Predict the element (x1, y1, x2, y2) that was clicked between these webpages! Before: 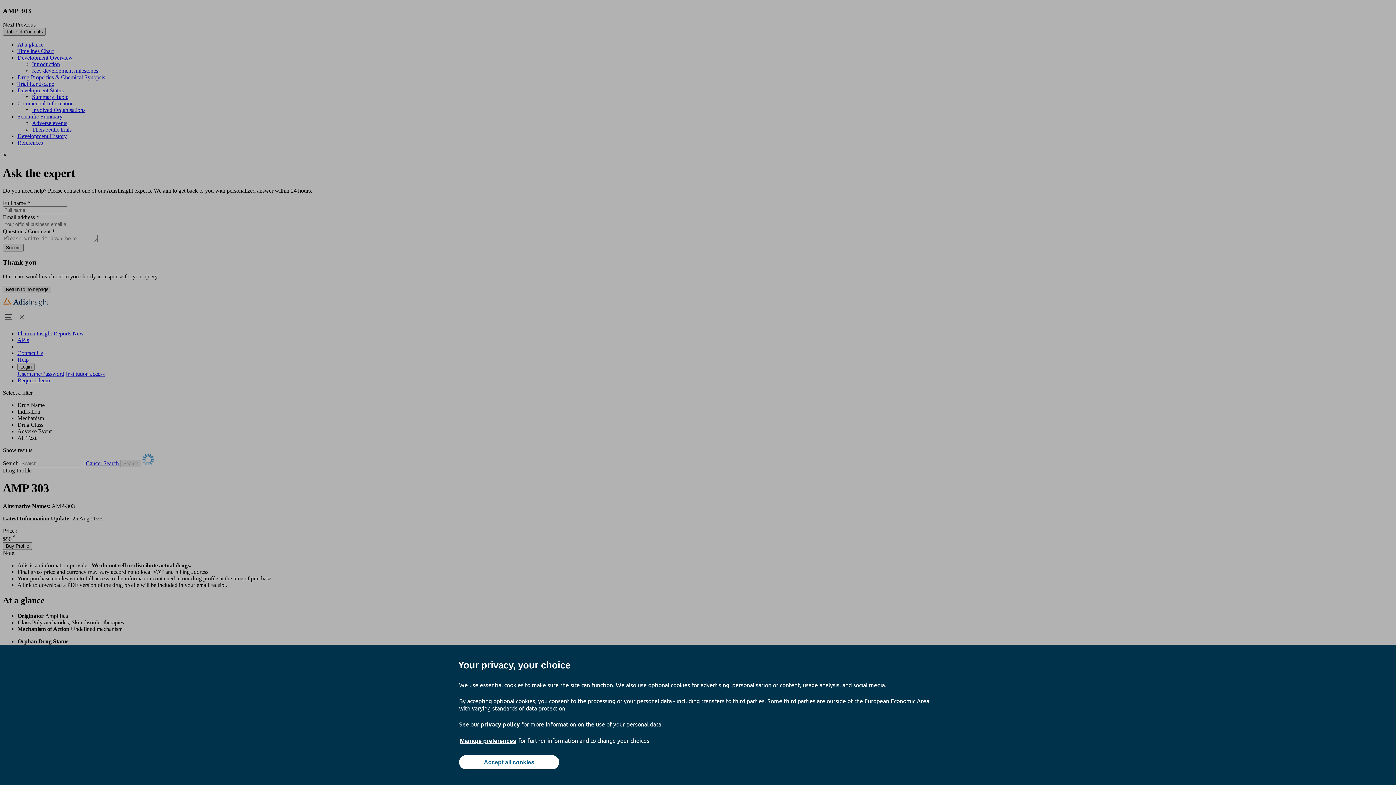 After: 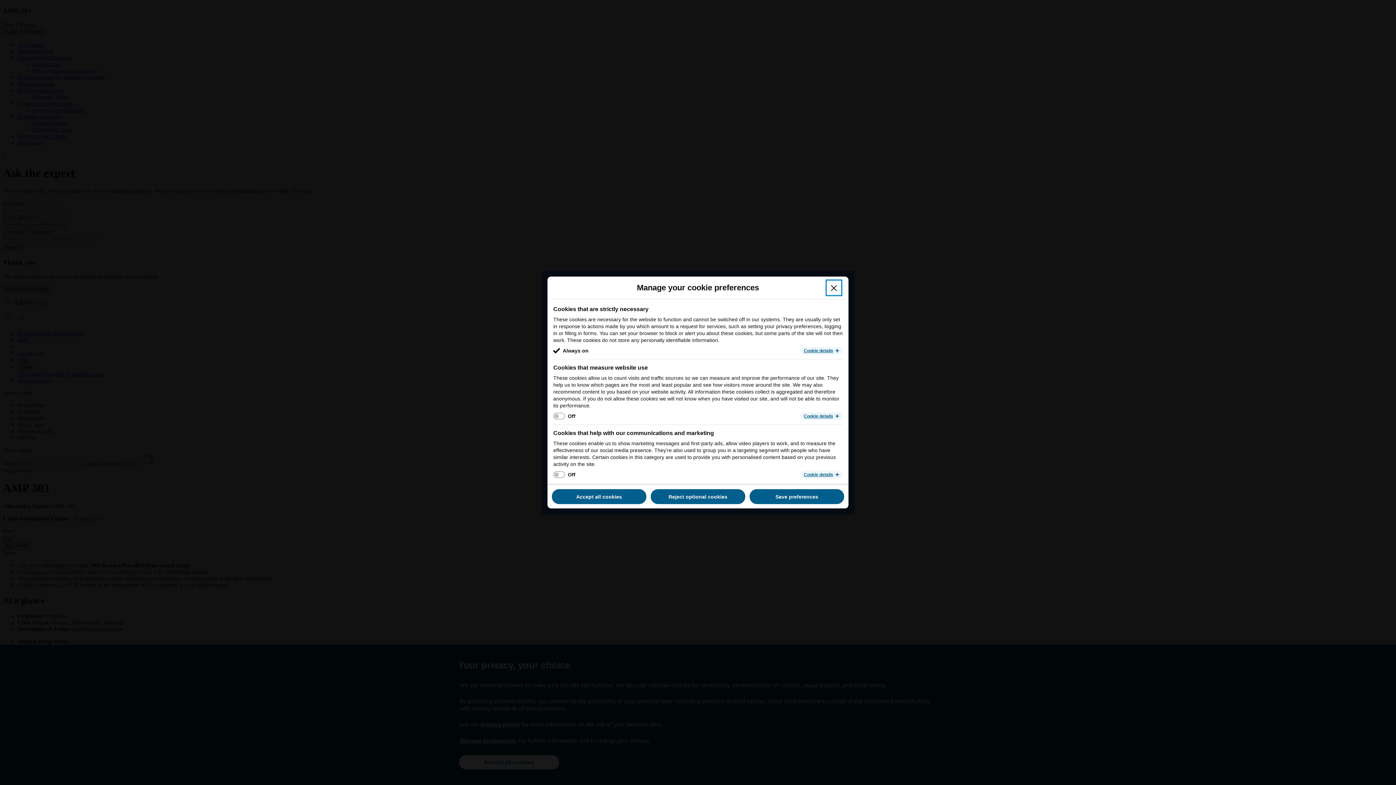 Action: label: Manage preferences bbox: (459, 737, 517, 745)